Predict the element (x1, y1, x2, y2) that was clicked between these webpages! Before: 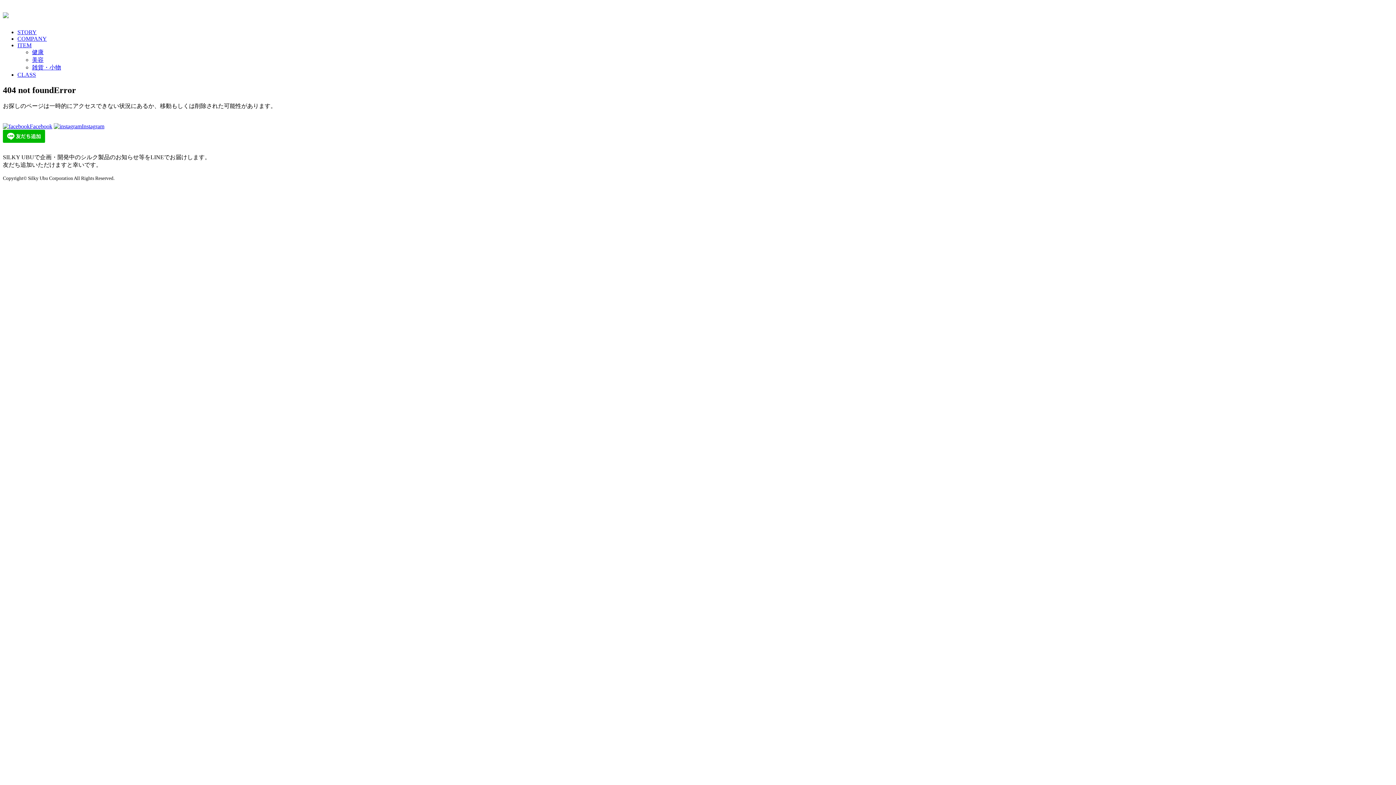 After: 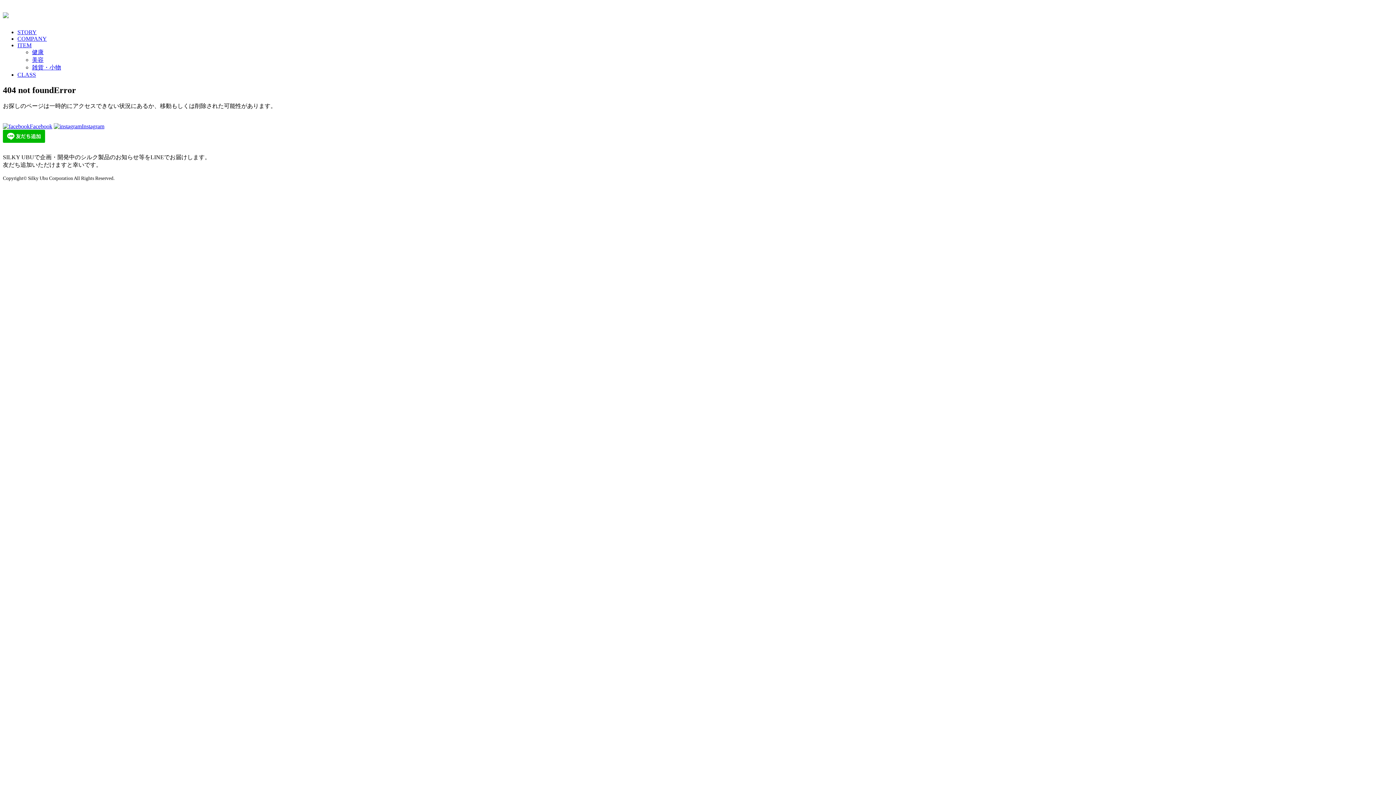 Action: bbox: (53, 123, 104, 129) label: Instagram